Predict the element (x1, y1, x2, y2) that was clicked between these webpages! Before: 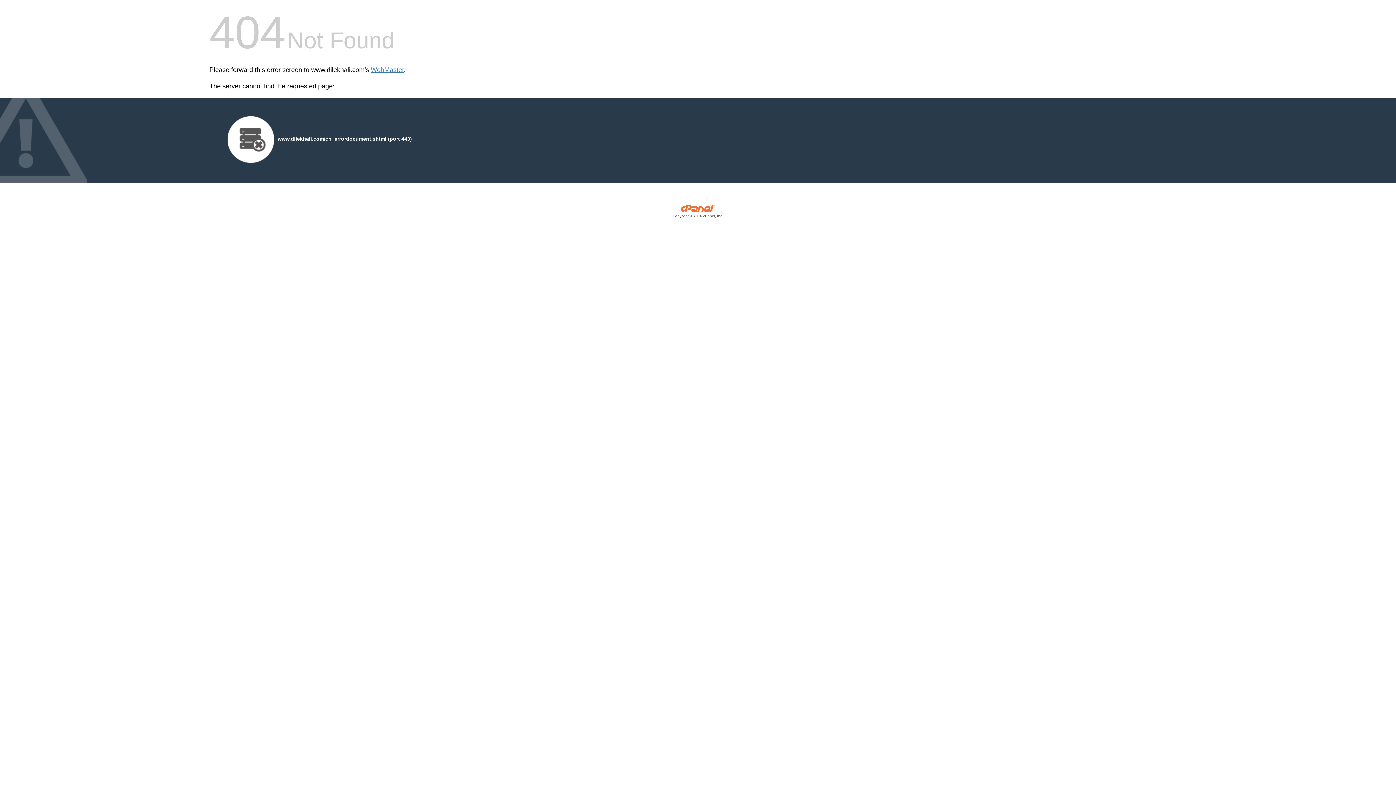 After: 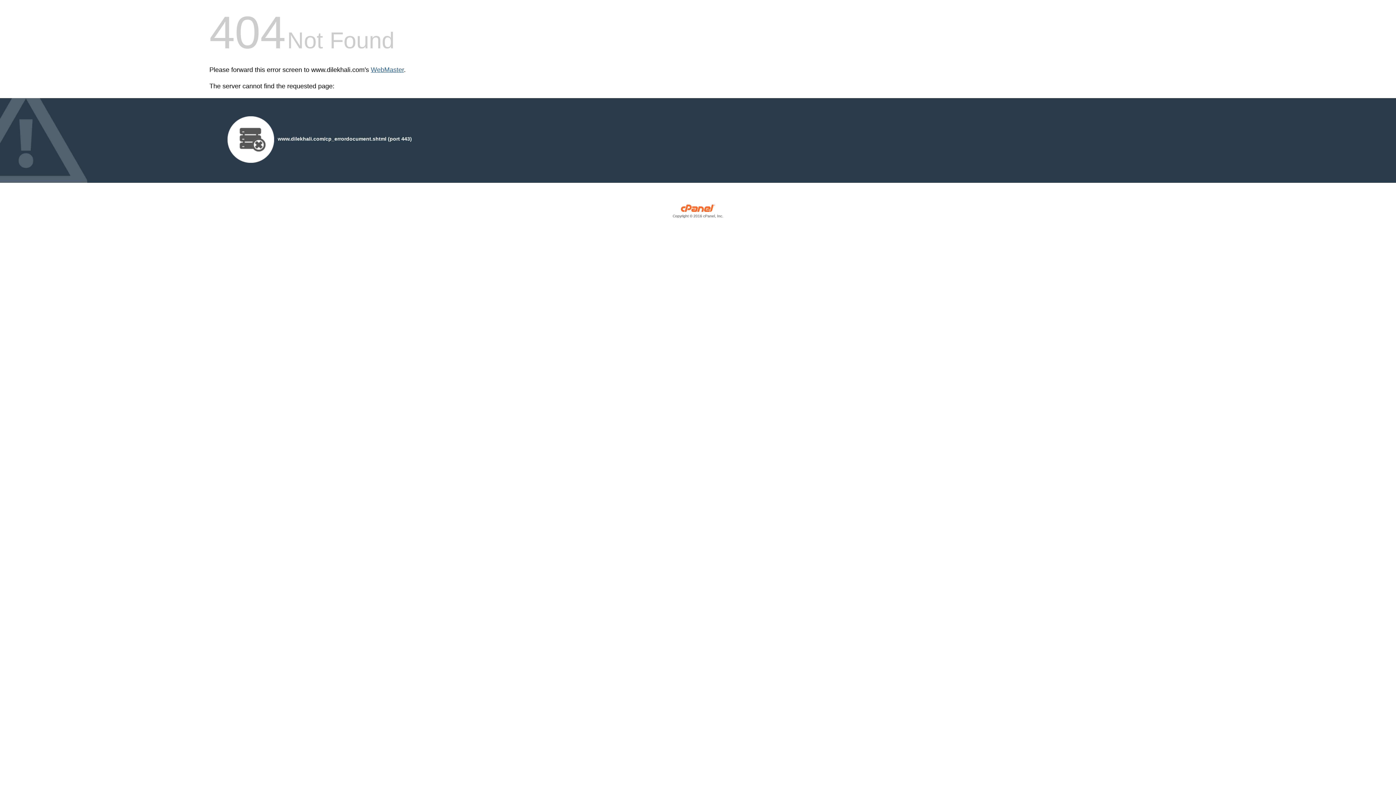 Action: label: WebMaster bbox: (370, 66, 404, 73)